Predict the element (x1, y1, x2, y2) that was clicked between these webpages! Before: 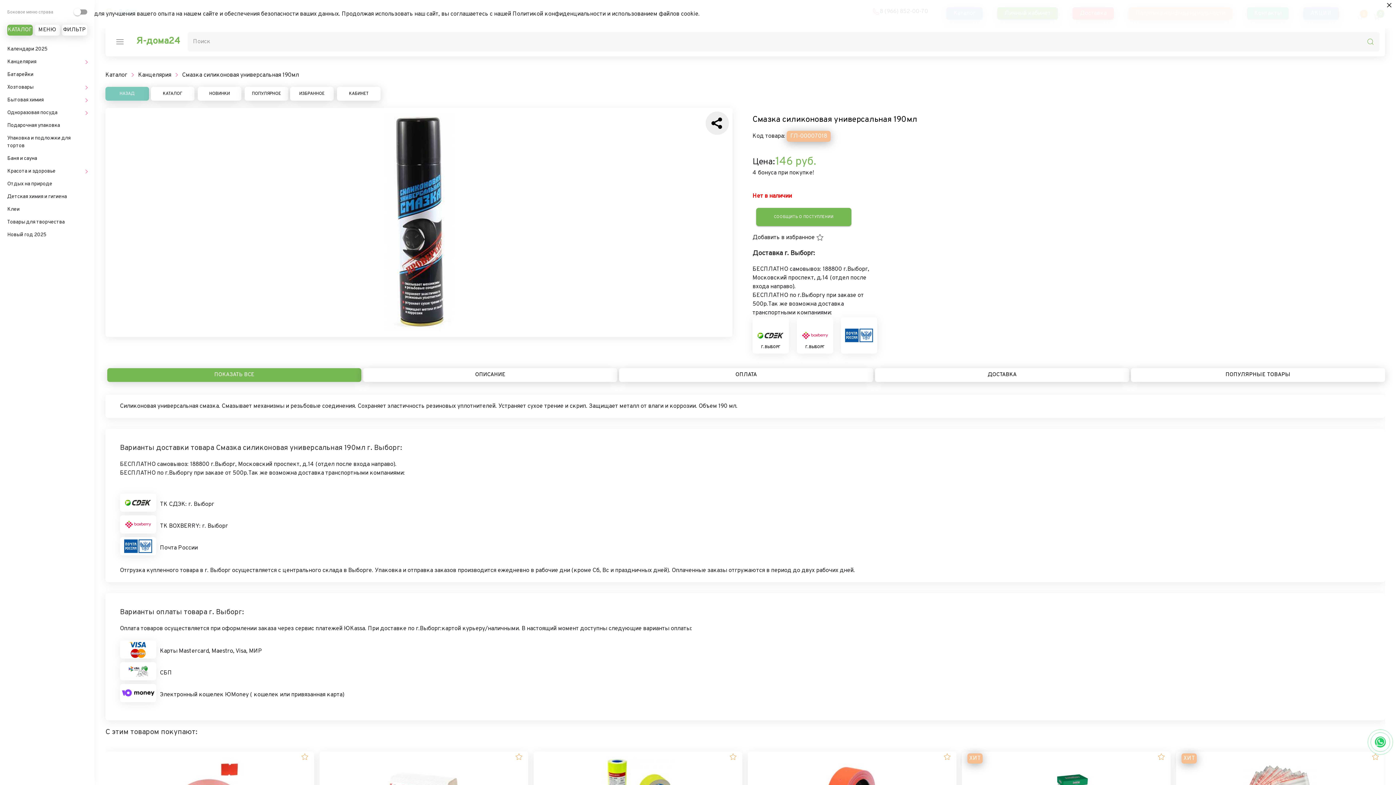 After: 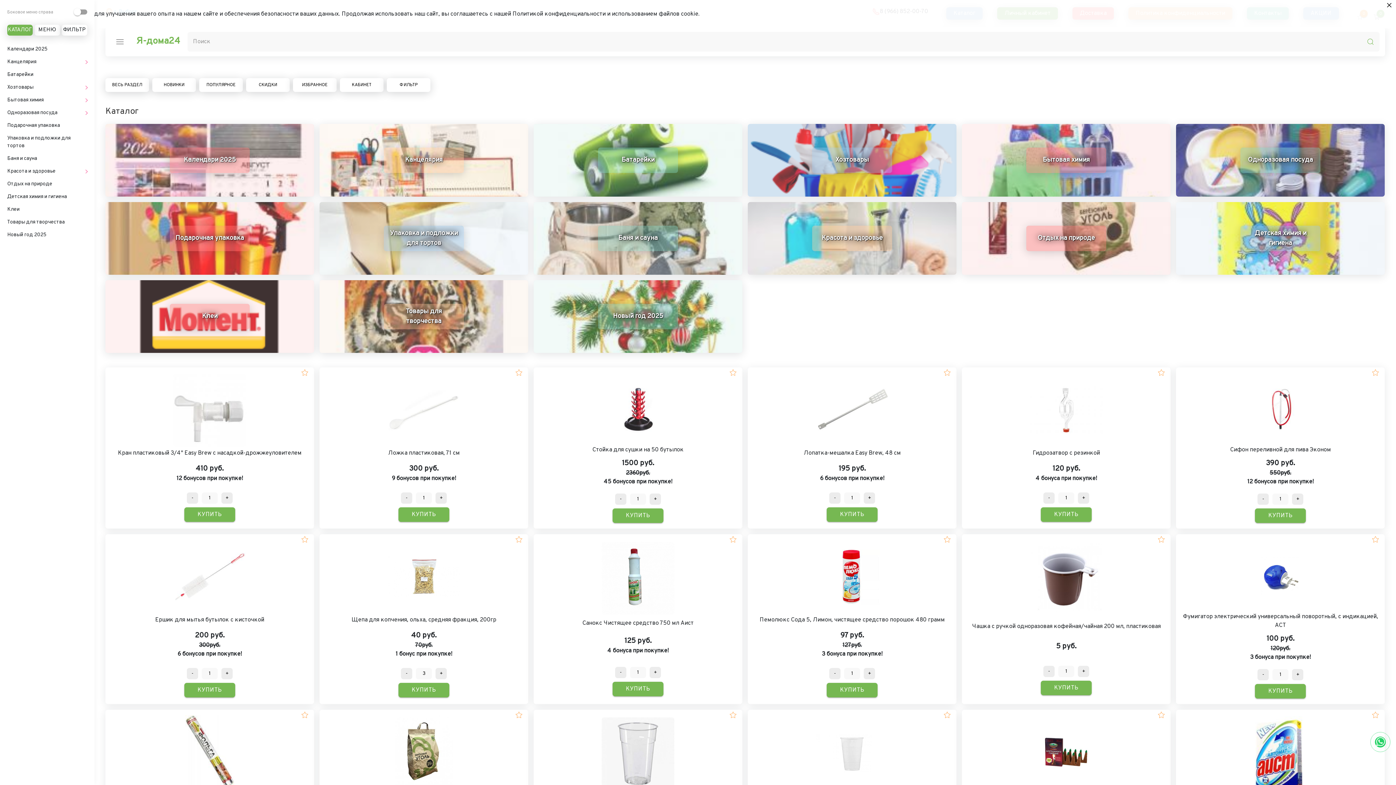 Action: bbox: (1367, 31, 1374, 51) label: search-icon